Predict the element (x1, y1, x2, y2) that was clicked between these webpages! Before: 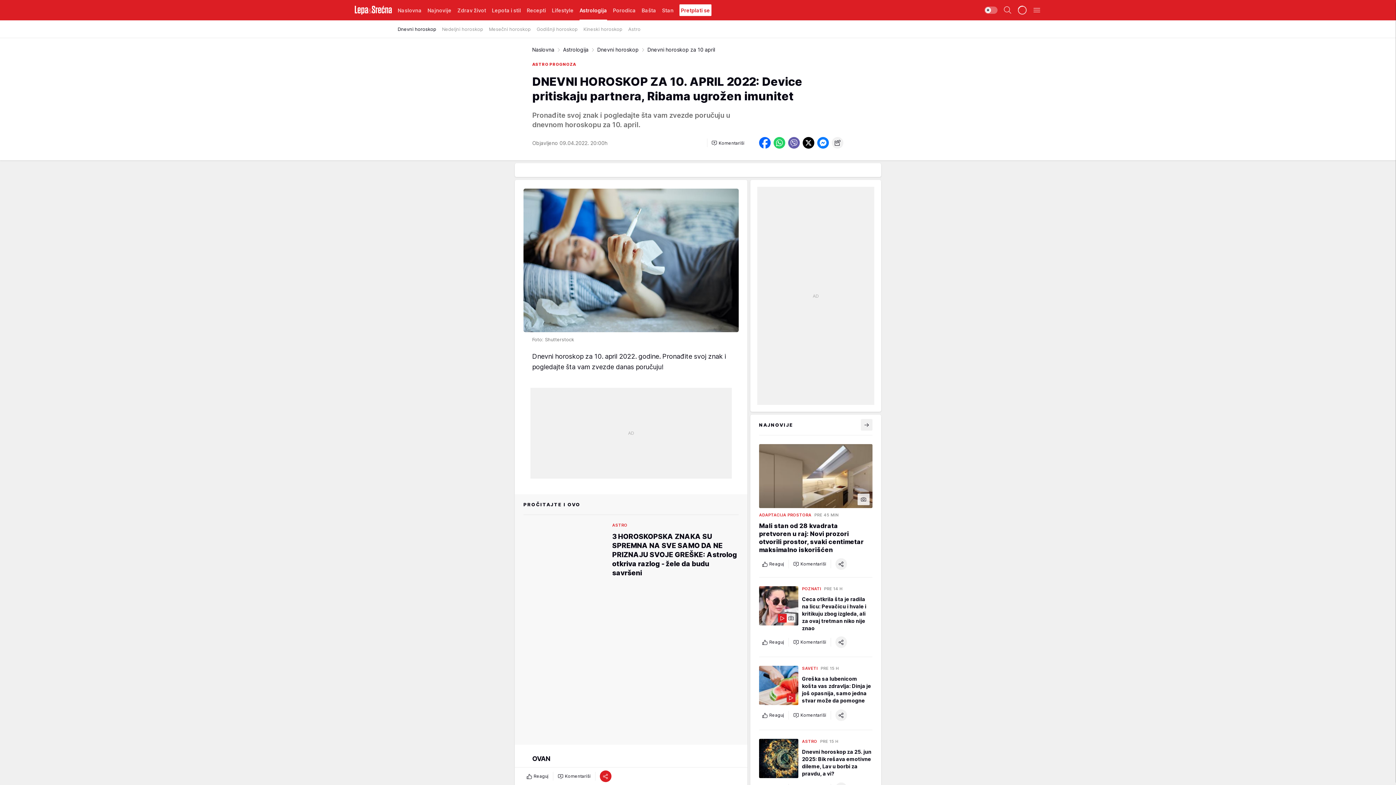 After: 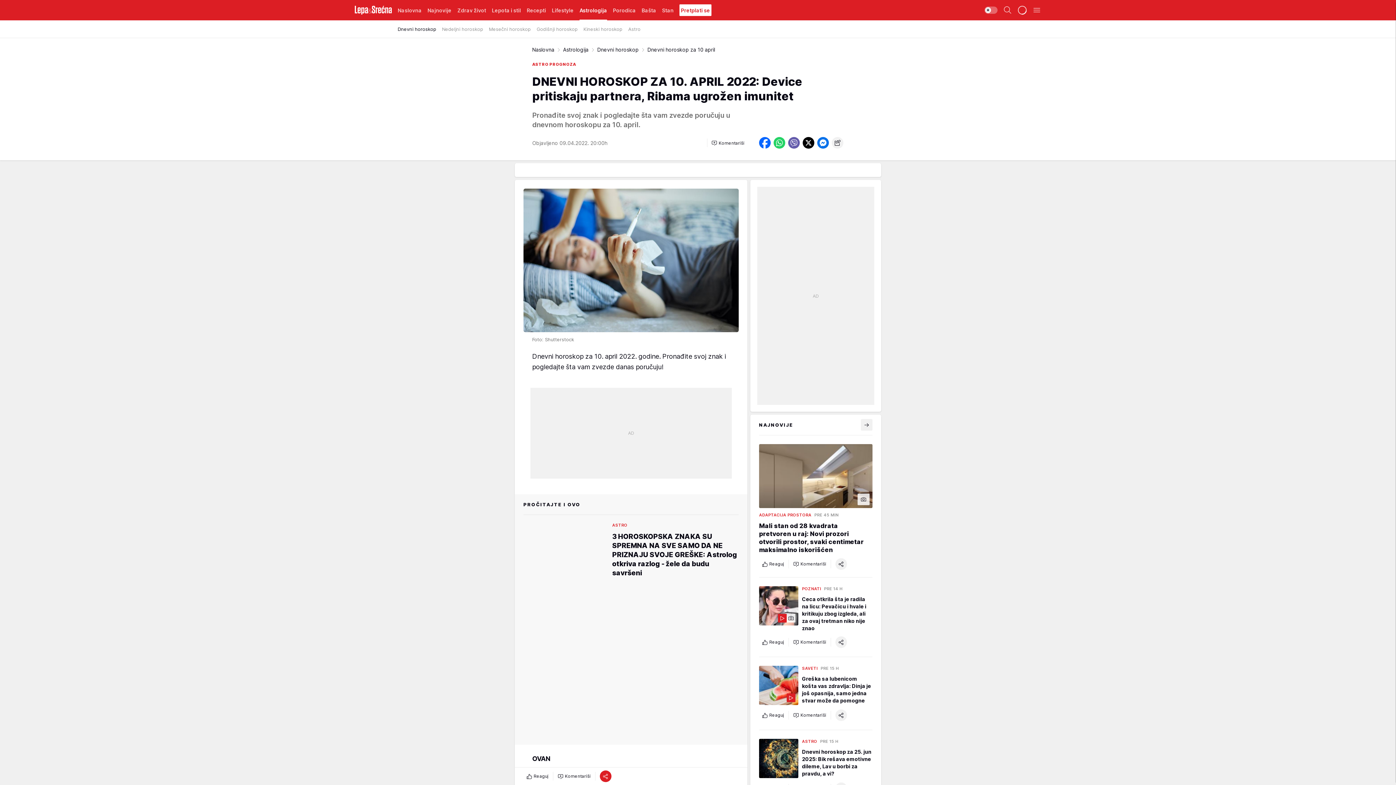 Action: bbox: (817, 137, 829, 148)